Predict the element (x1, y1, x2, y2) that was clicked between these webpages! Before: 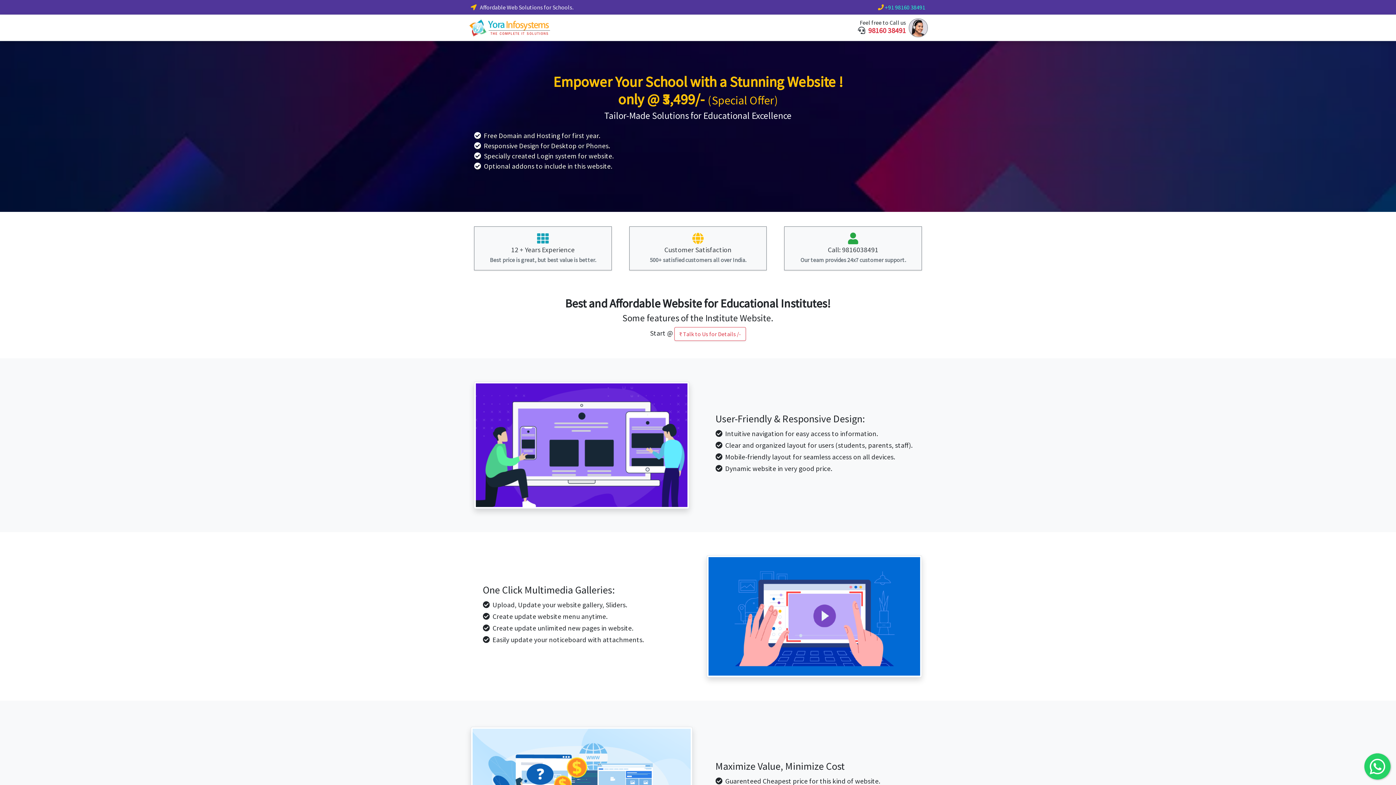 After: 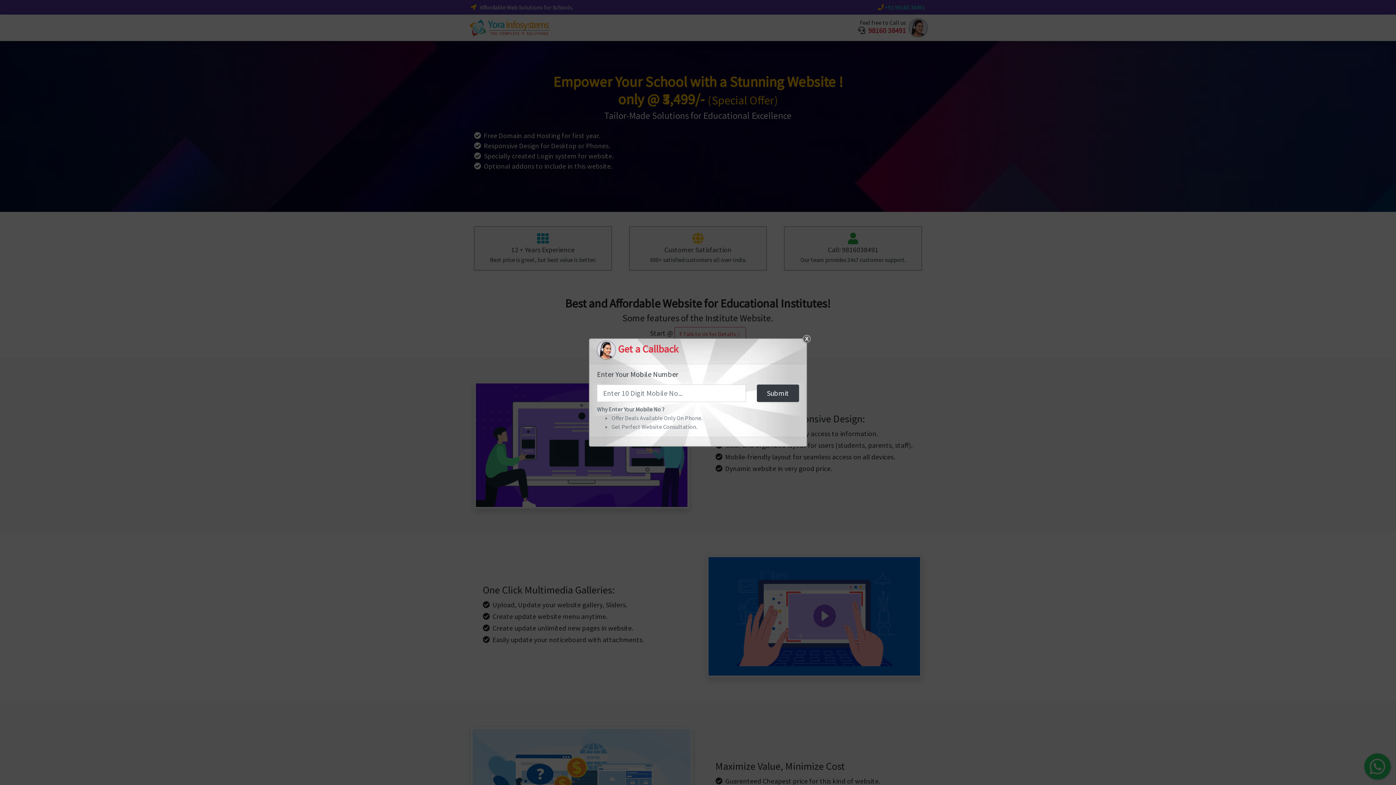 Action: bbox: (674, 327, 746, 341) label: ₹ Talk to Us for Details /-